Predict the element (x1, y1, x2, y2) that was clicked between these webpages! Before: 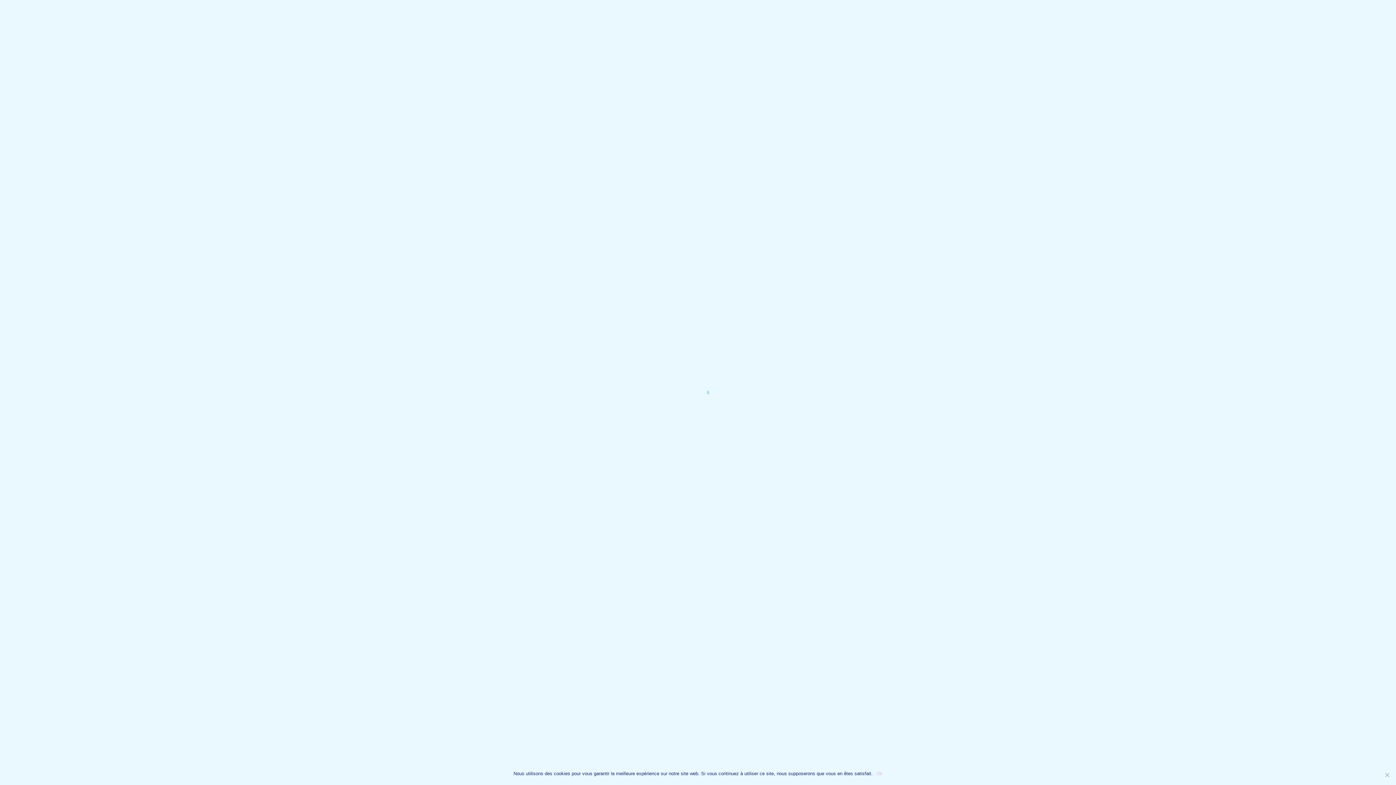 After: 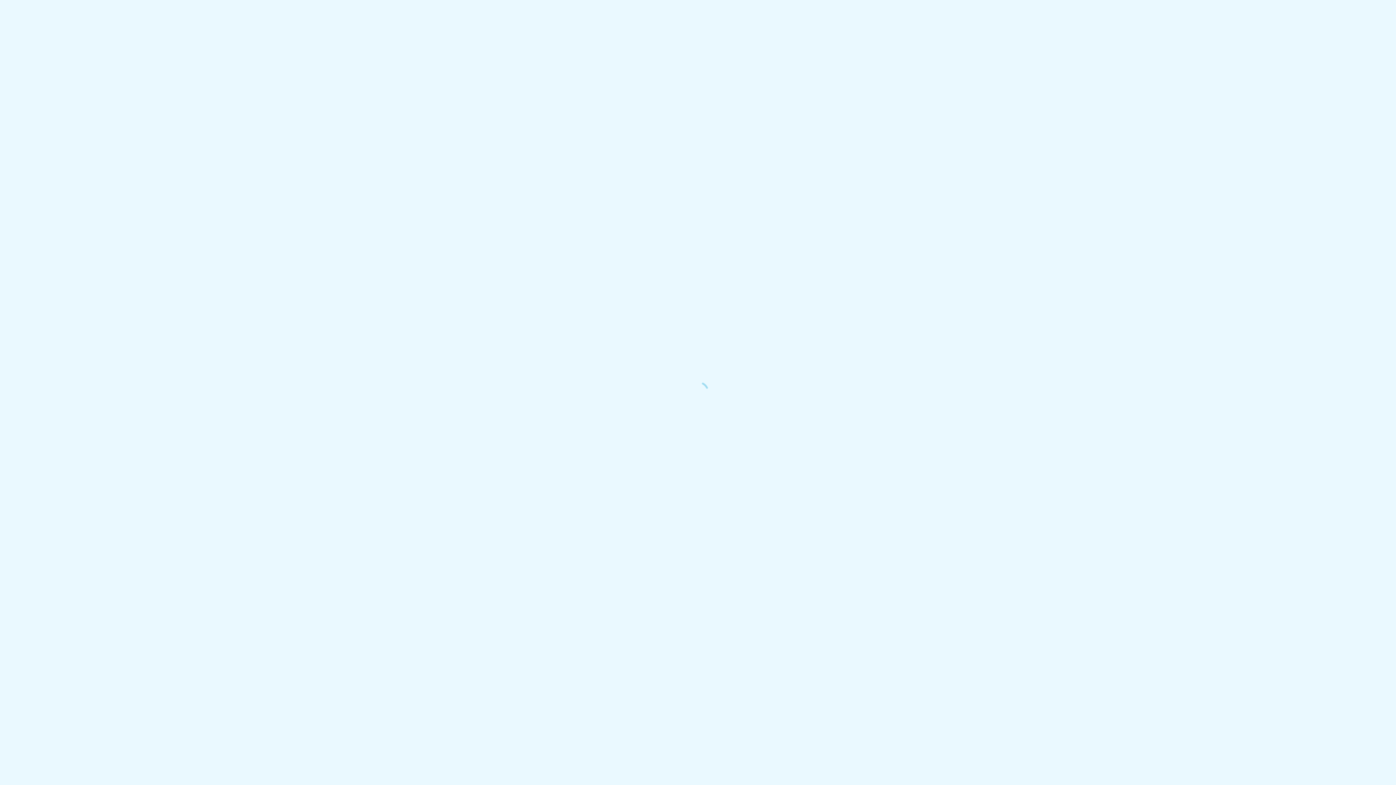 Action: bbox: (876, 770, 882, 777) label: Ok